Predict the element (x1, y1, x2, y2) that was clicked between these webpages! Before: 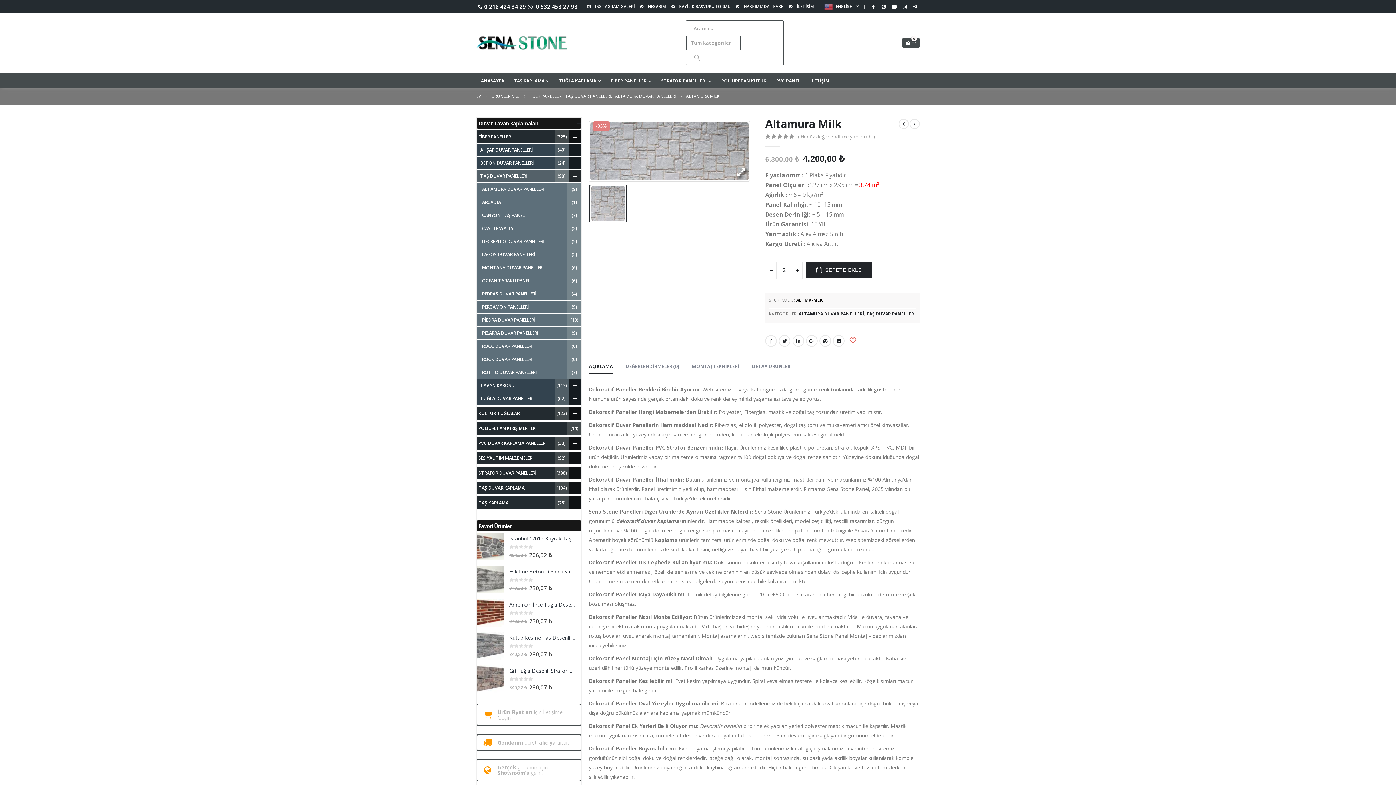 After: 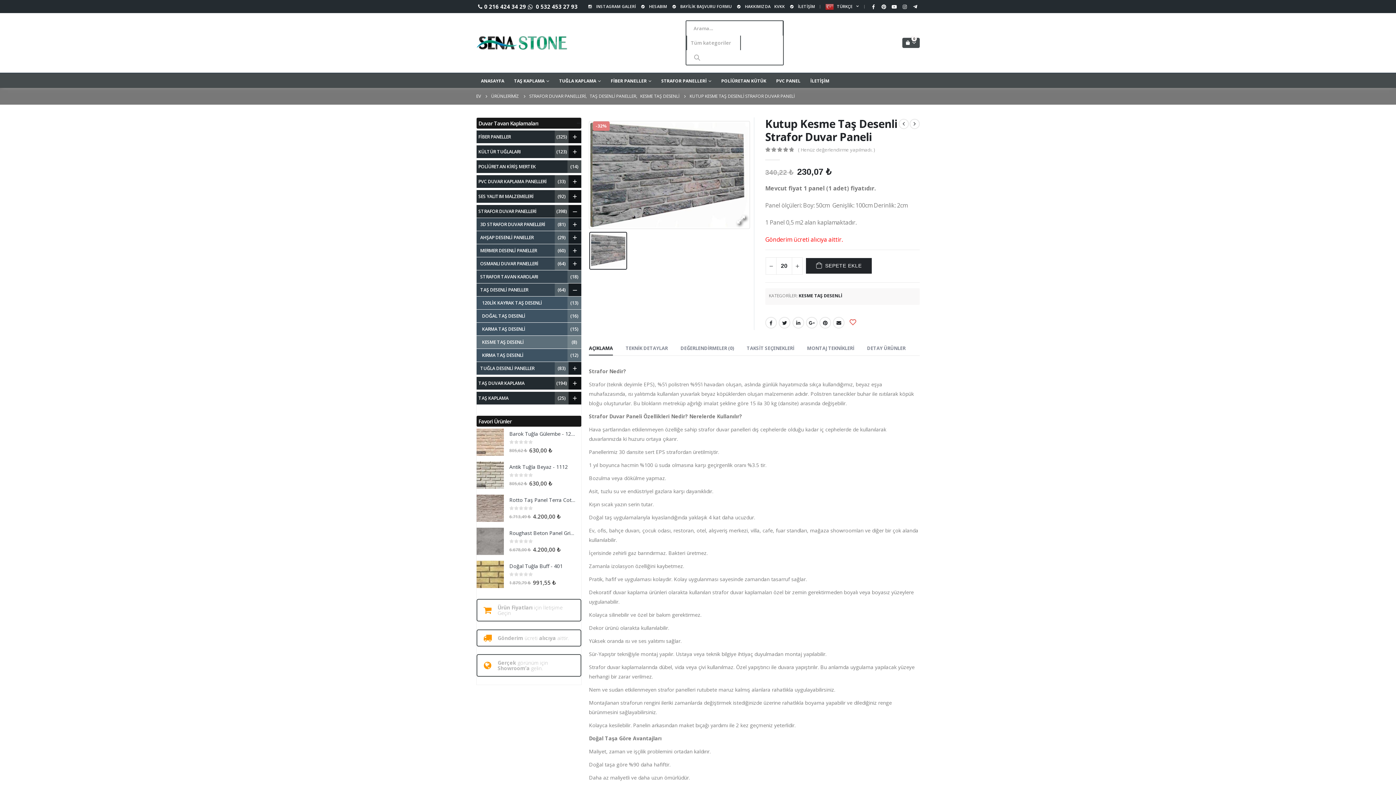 Action: label: Kutup Kesme Taş Desenli Strafor Duvar Paneli bbox: (509, 634, 576, 641)